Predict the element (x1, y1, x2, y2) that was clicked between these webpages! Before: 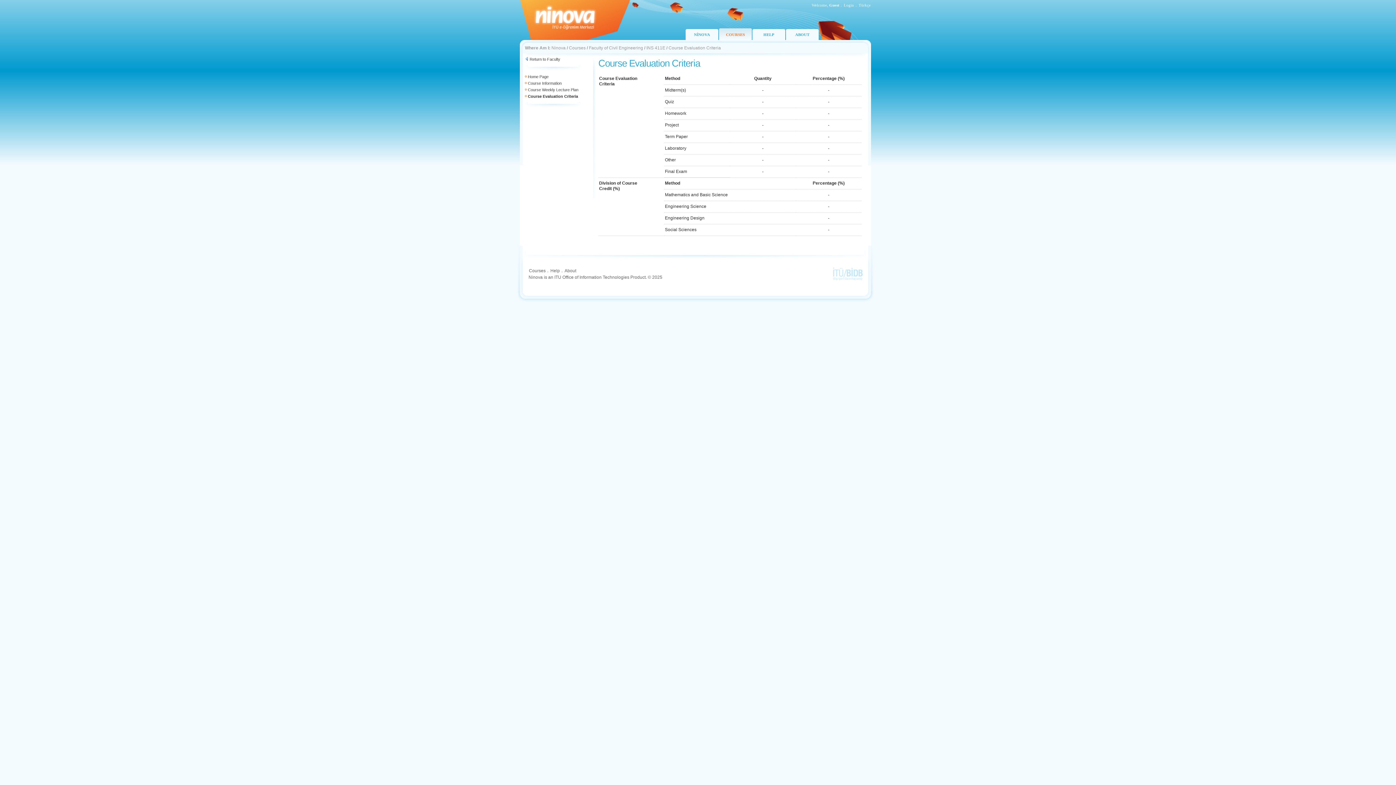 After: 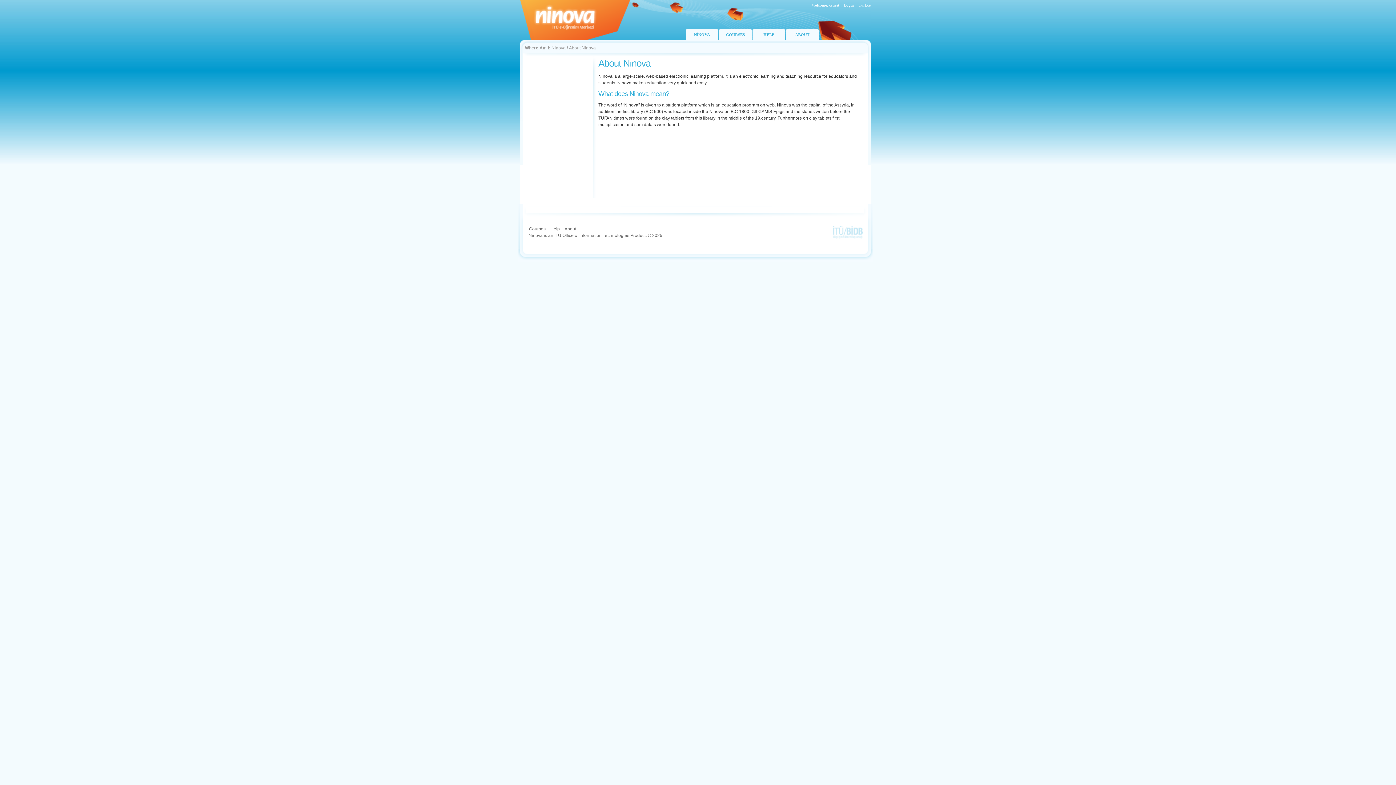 Action: bbox: (564, 268, 576, 273) label: About